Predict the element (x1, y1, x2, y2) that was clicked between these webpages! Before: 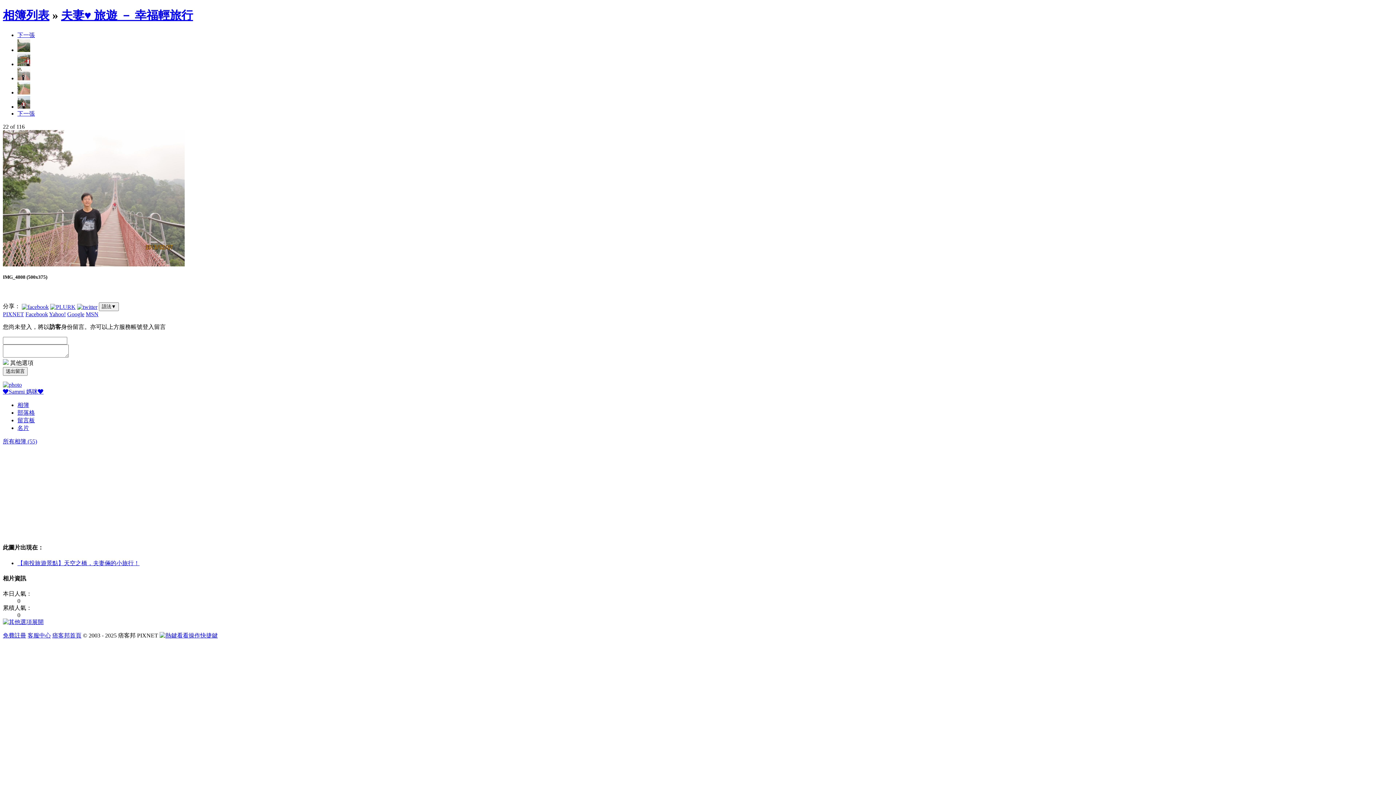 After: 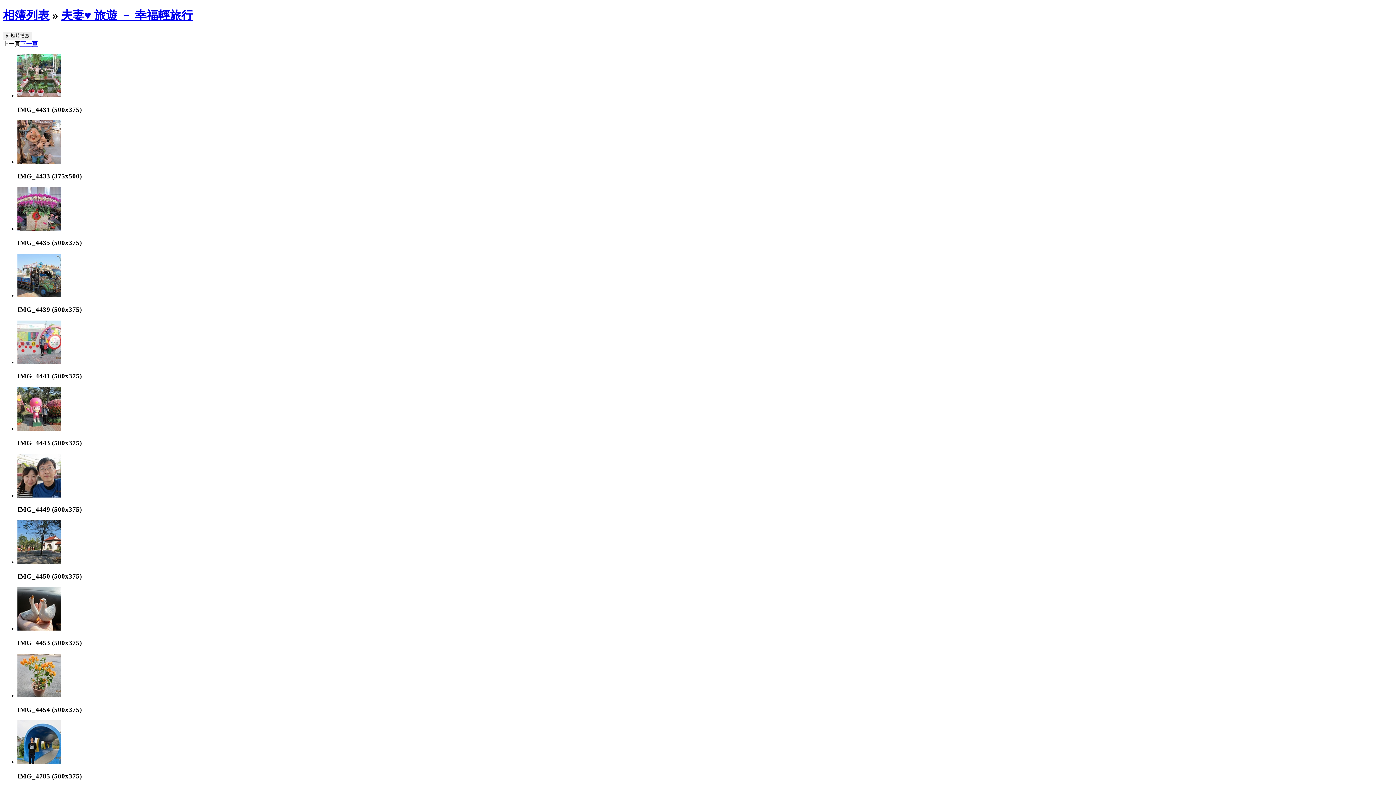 Action: label: 夫妻♥ 旅遊 － 幸福輕旅行 bbox: (61, 8, 193, 21)